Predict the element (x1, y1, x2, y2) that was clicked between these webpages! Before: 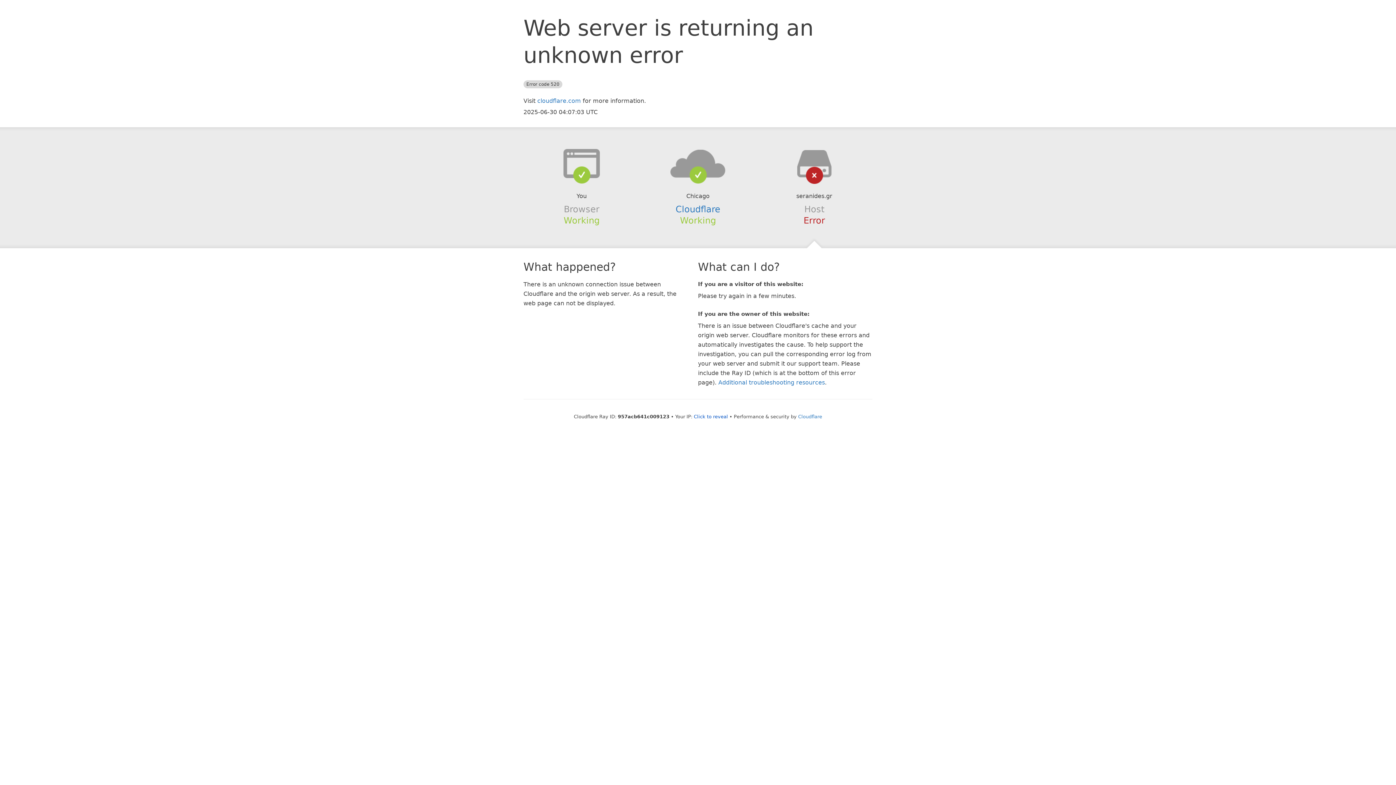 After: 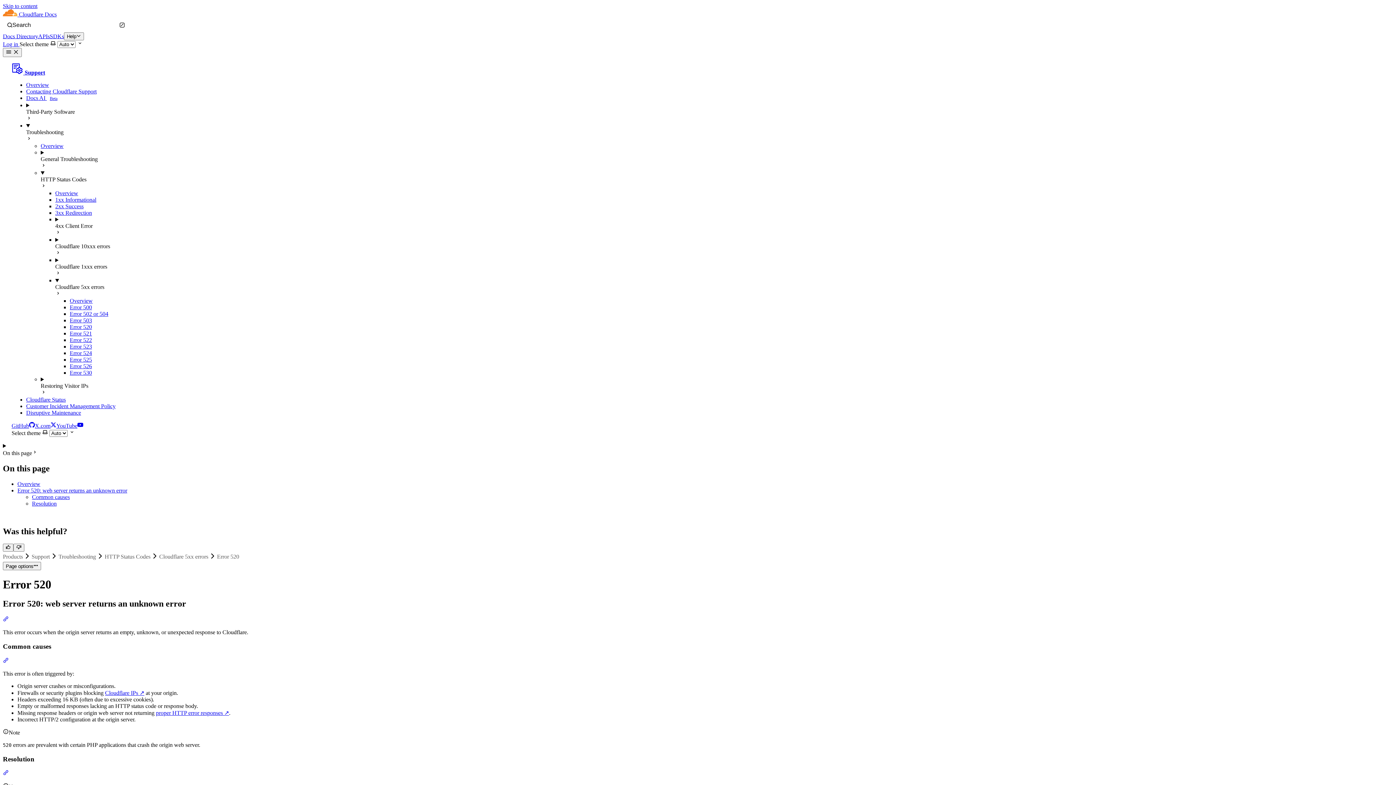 Action: bbox: (718, 379, 825, 386) label: Additional troubleshooting resources